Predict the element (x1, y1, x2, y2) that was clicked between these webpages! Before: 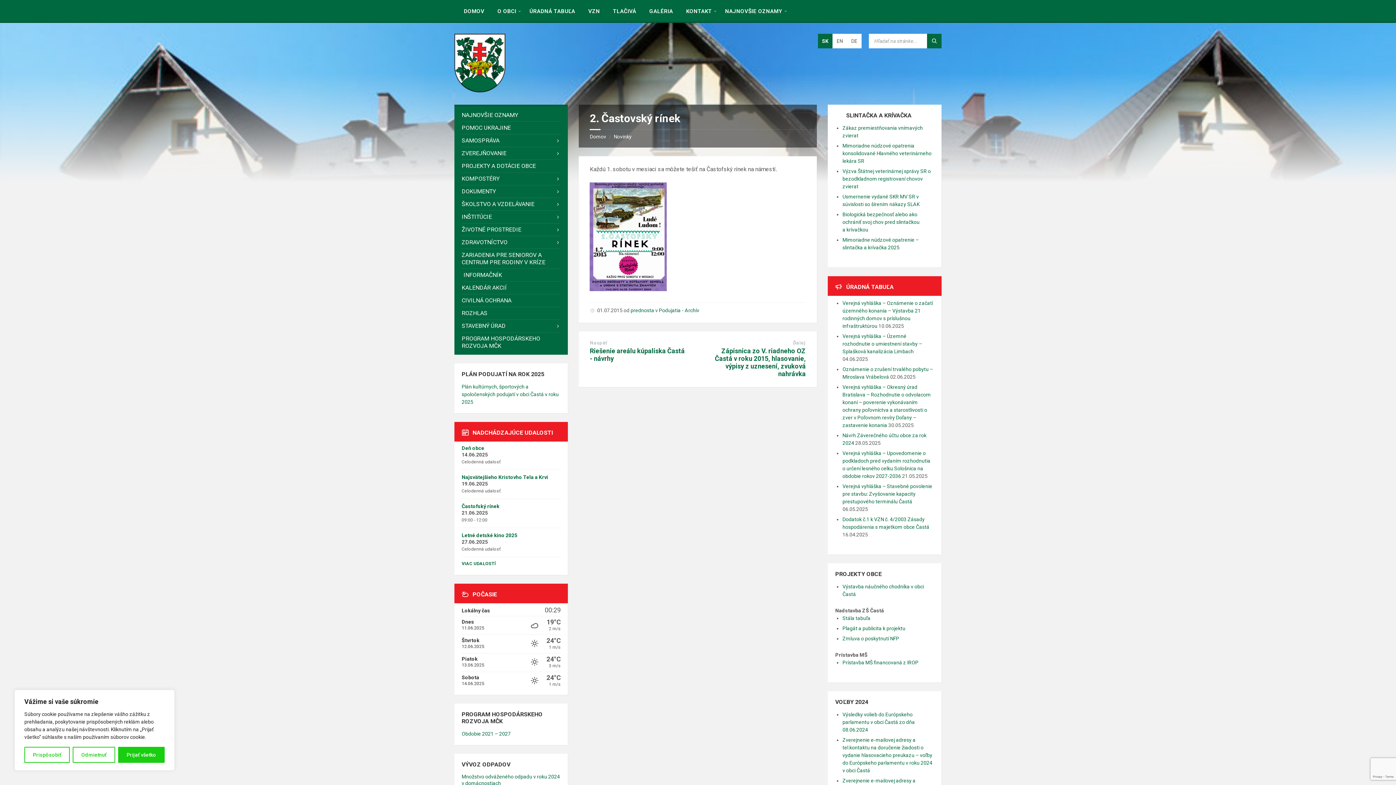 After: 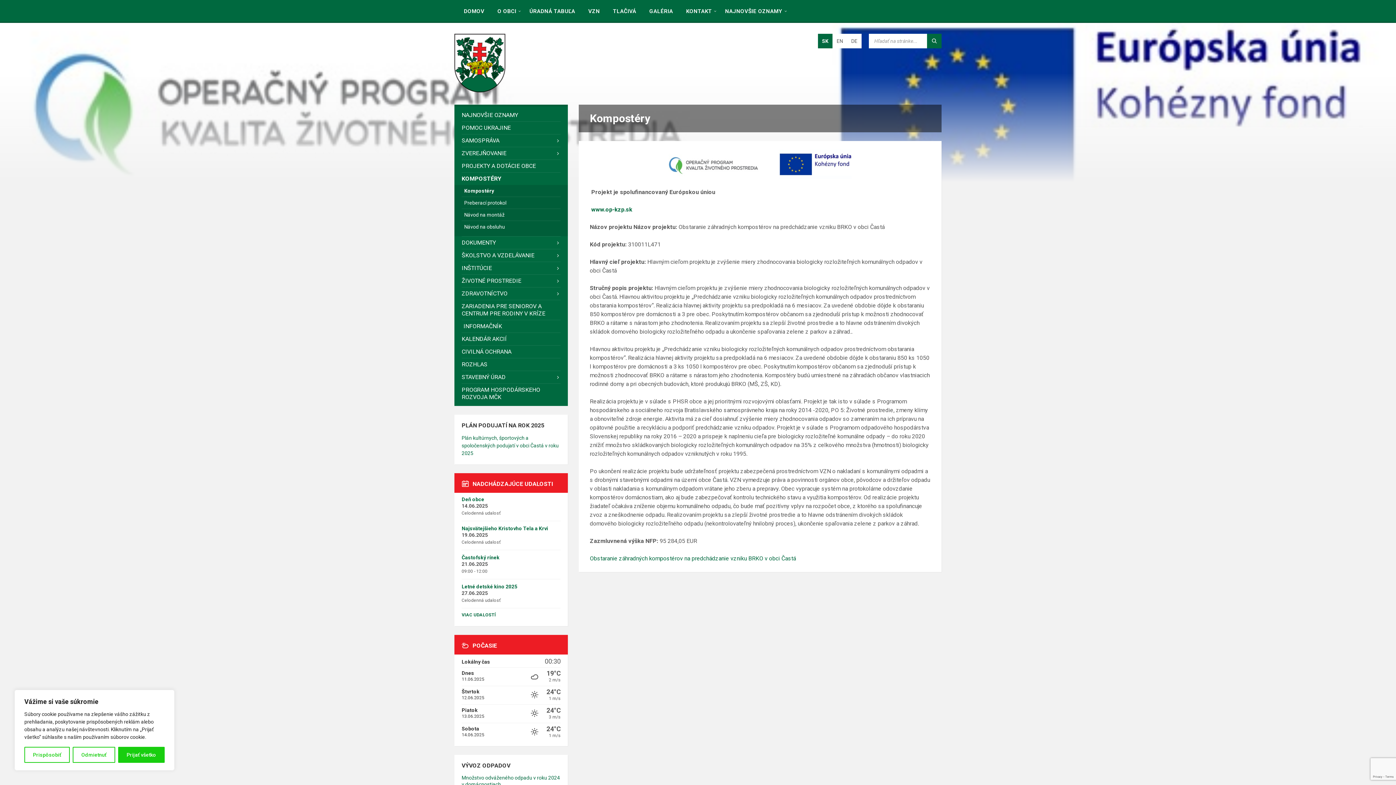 Action: bbox: (461, 172, 560, 184) label: KOMPOSTÉRY